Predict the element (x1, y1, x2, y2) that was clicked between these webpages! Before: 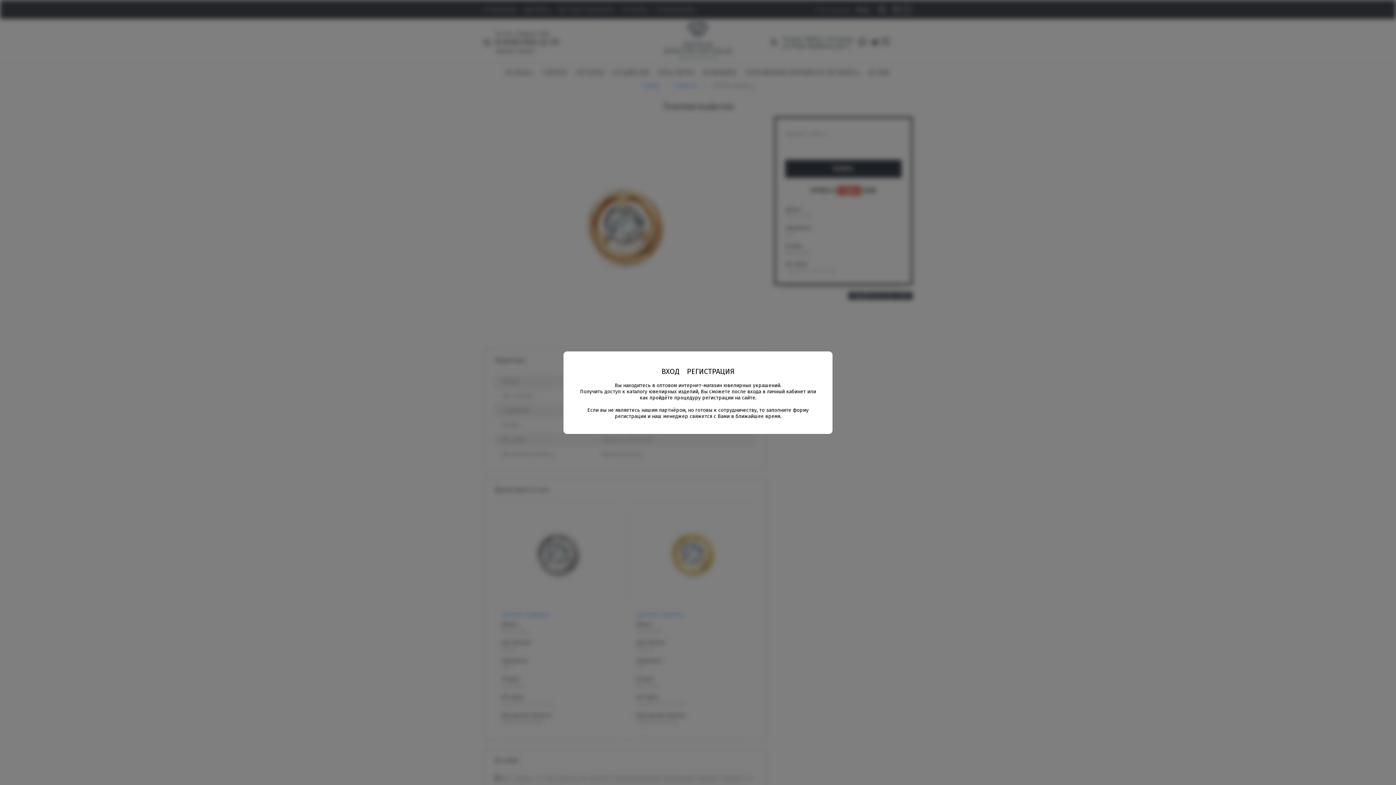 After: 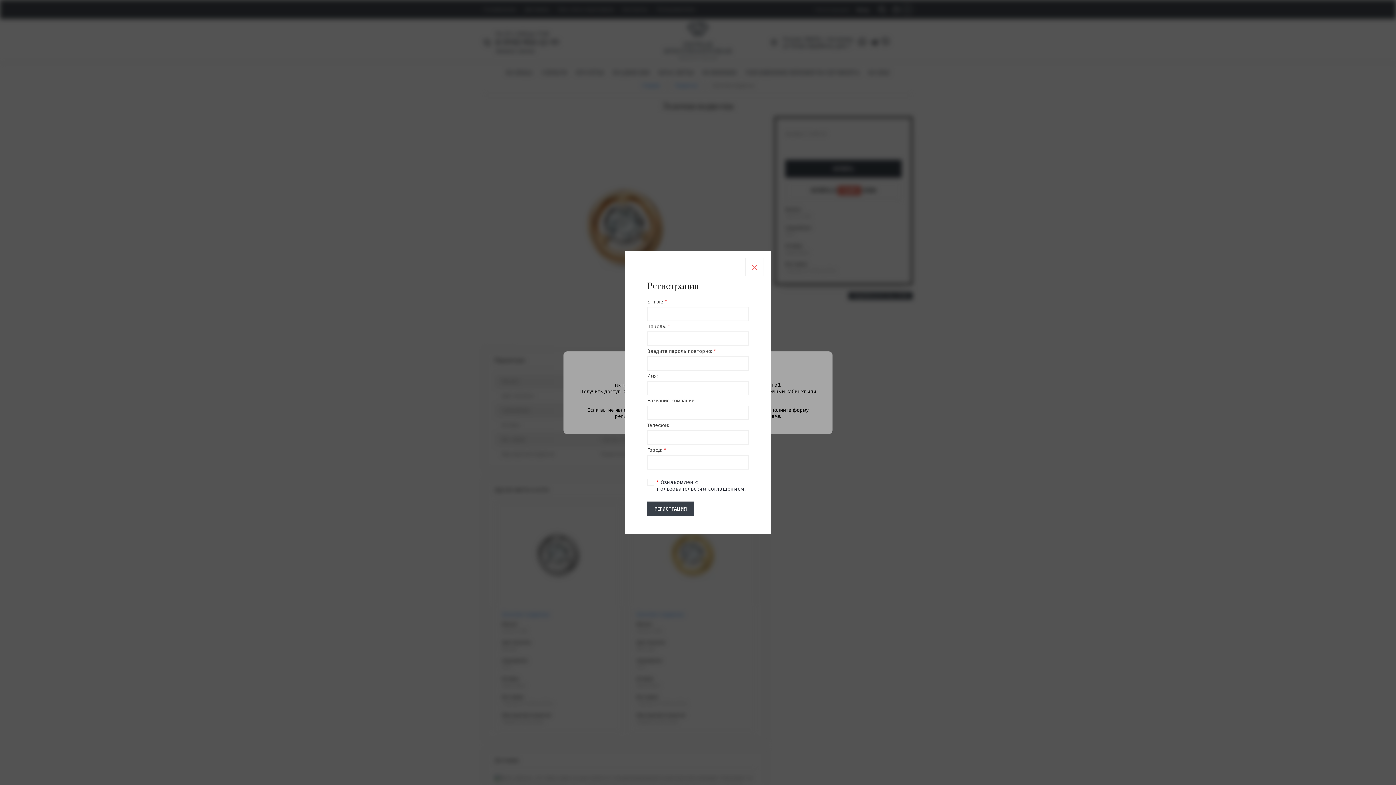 Action: bbox: (683, 366, 738, 376) label: РЕГИСТРАЦИЯ